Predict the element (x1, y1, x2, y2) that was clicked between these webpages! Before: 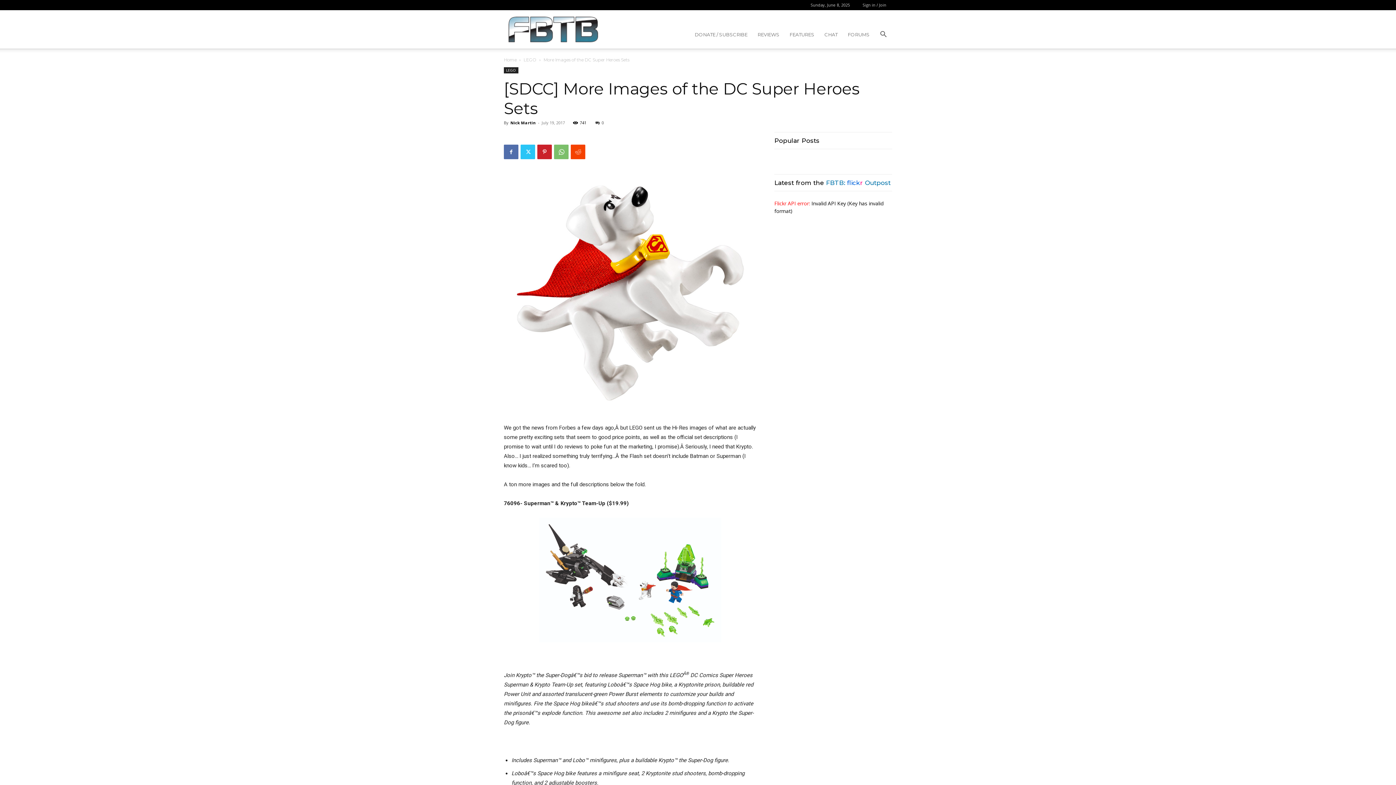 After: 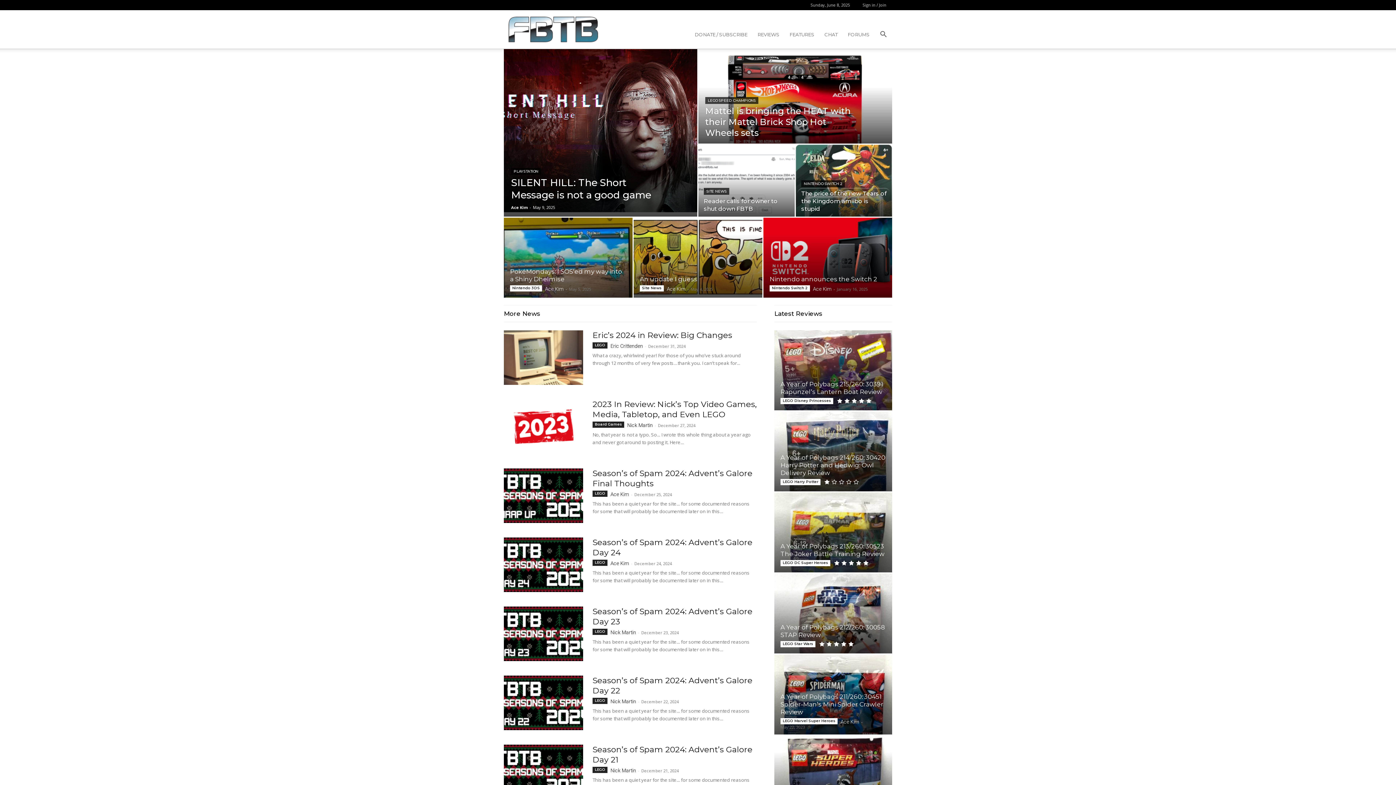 Action: label: FBTB bbox: (504, 25, 602, 32)